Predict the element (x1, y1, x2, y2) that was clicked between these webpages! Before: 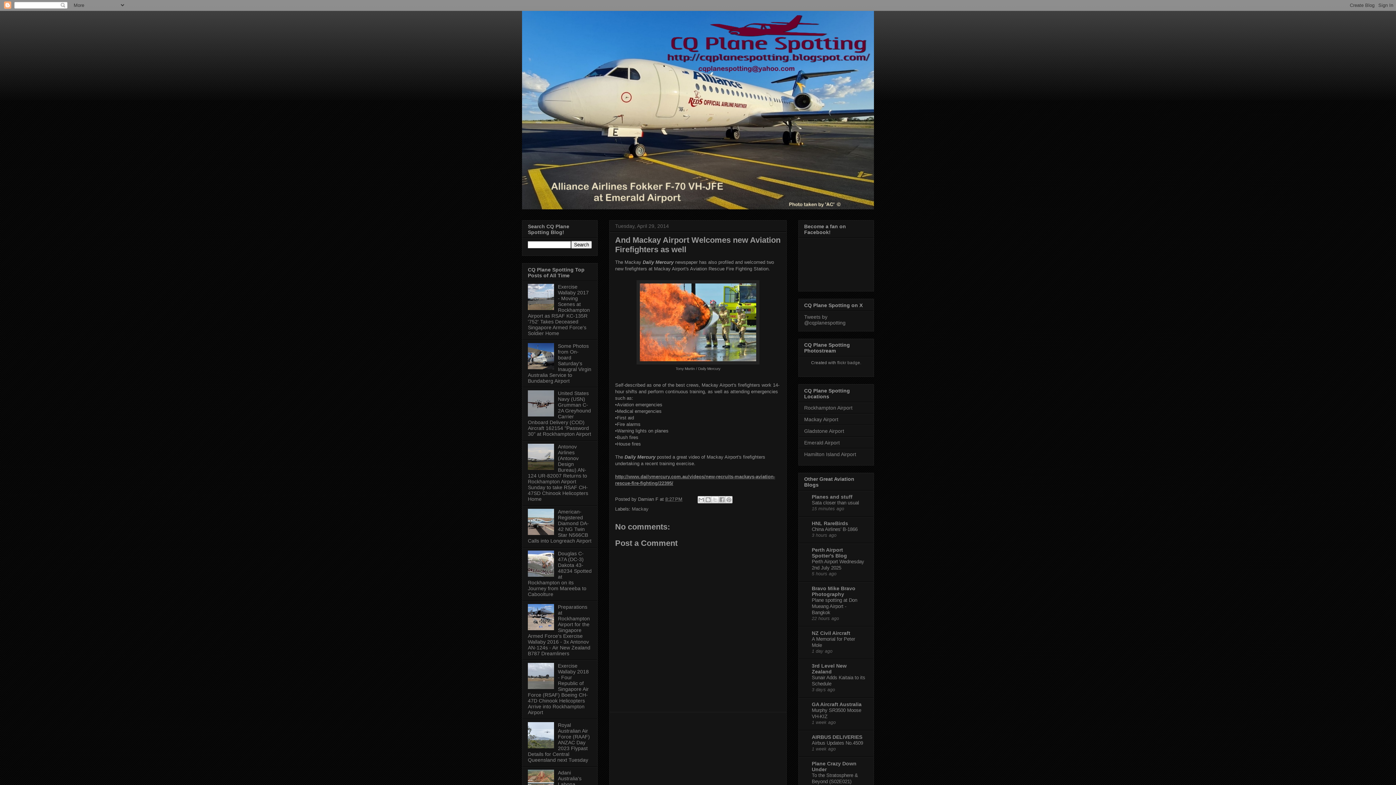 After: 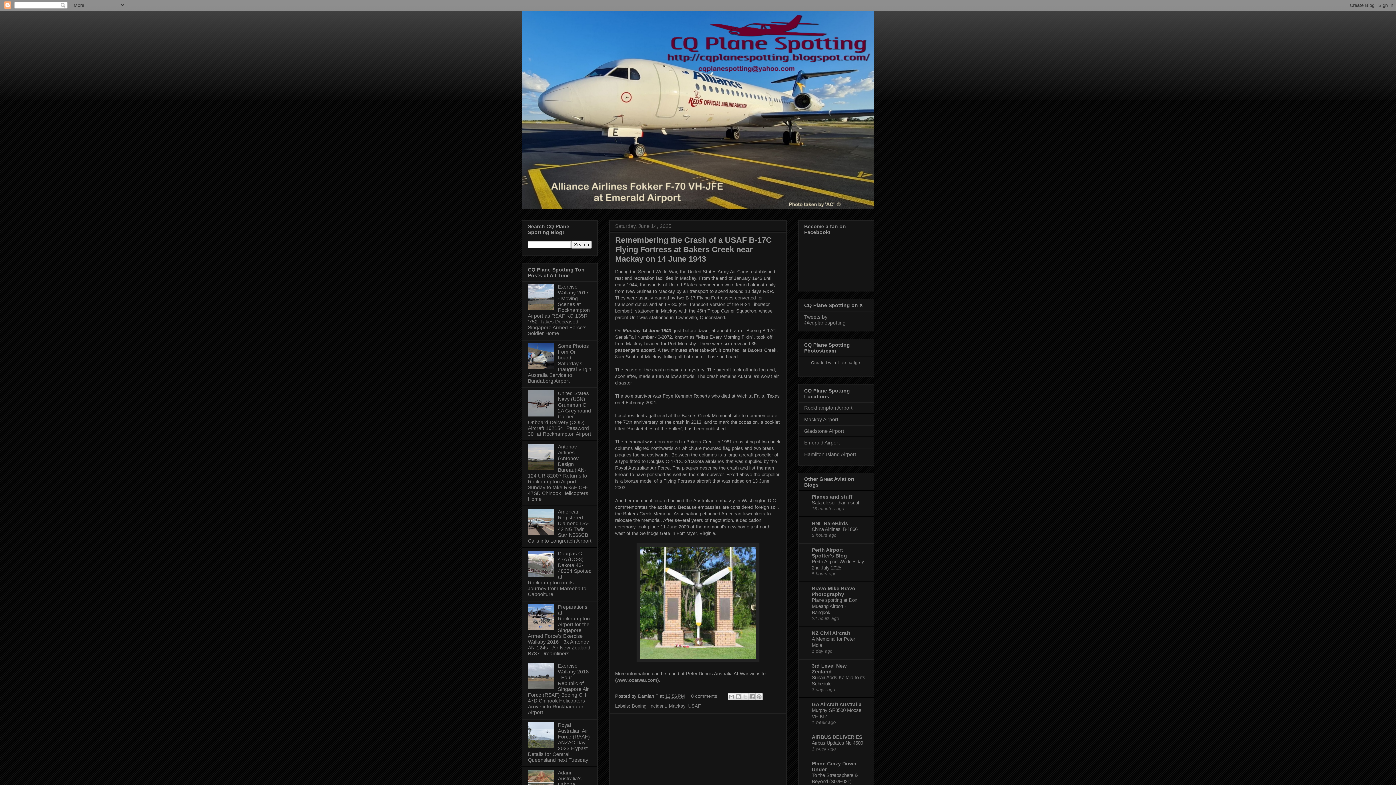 Action: bbox: (522, 10, 874, 209)